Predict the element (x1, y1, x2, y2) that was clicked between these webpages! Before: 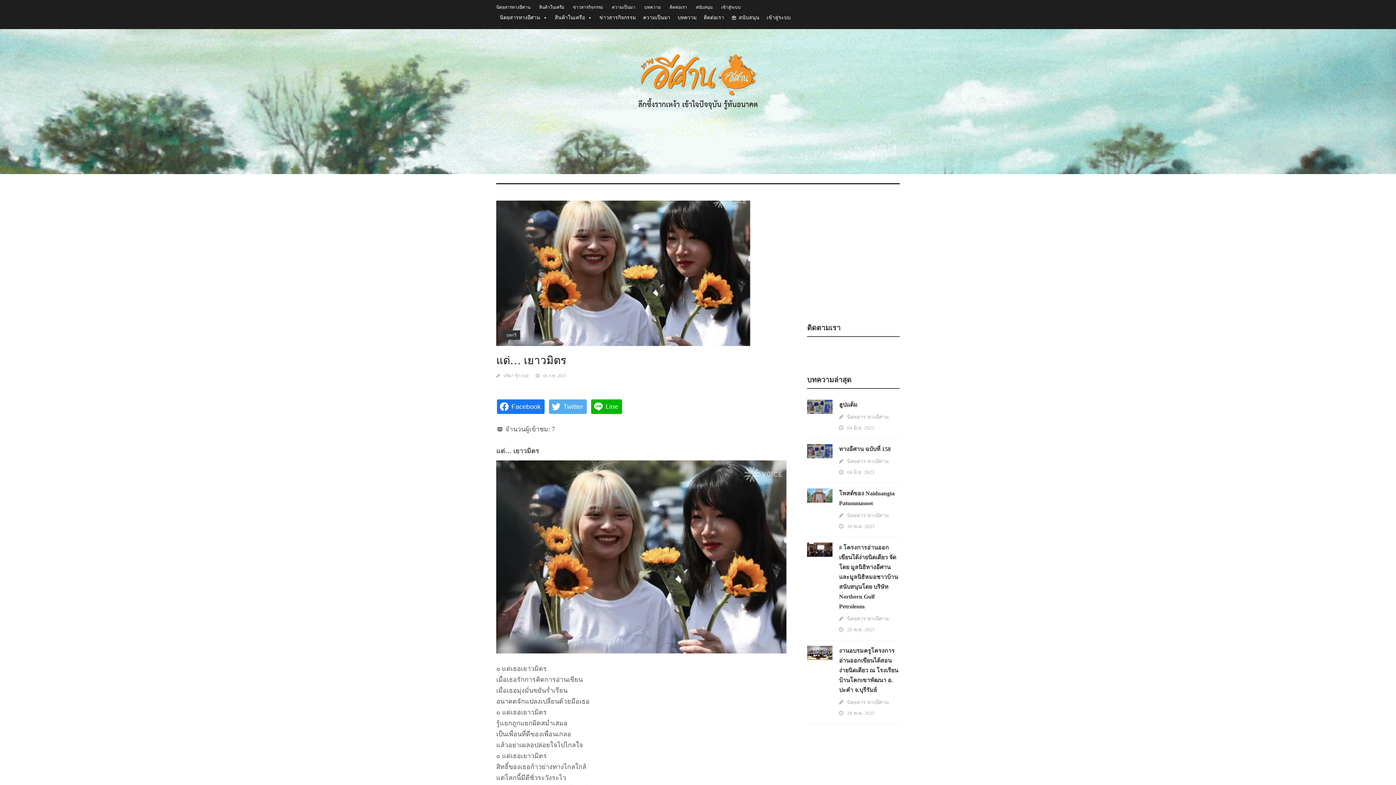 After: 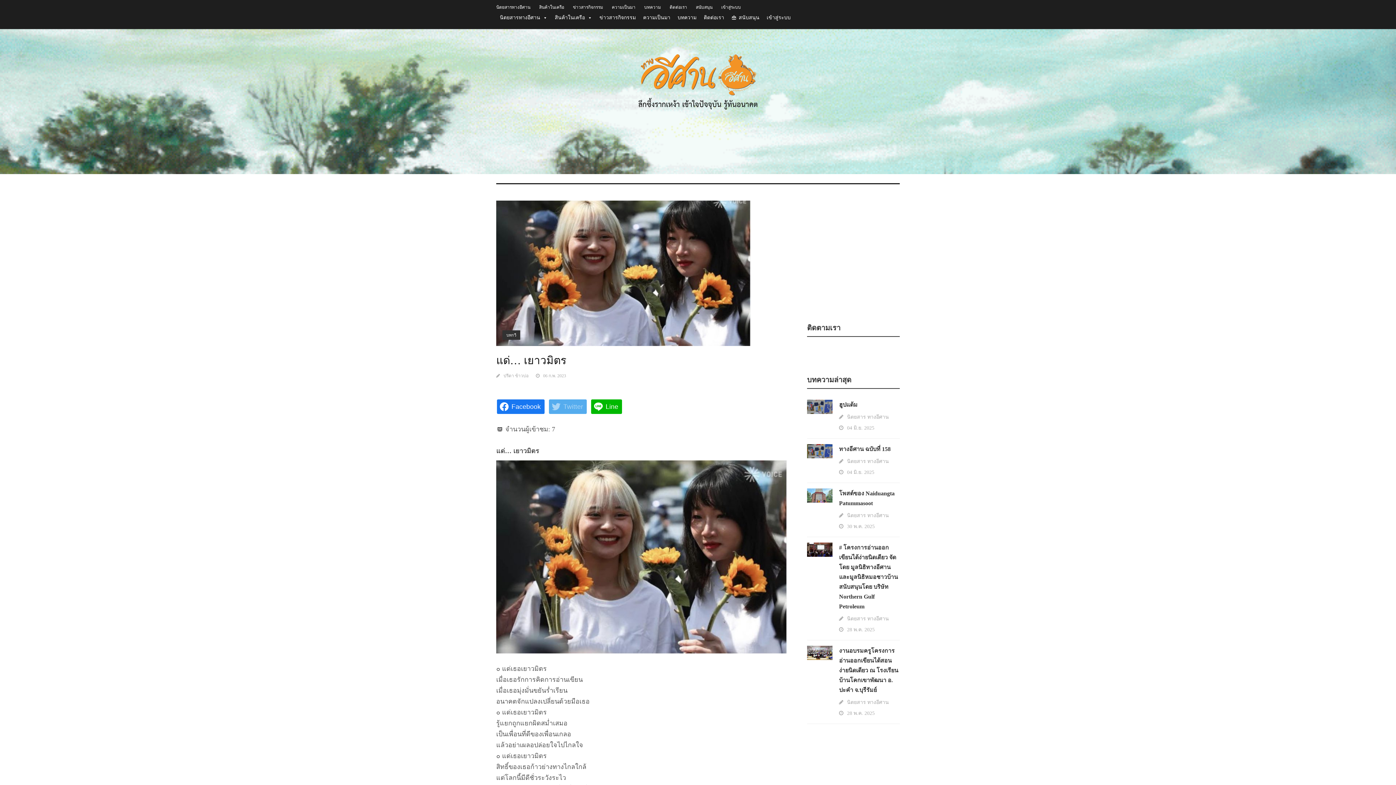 Action: bbox: (548, 399, 586, 414) label: Twitter